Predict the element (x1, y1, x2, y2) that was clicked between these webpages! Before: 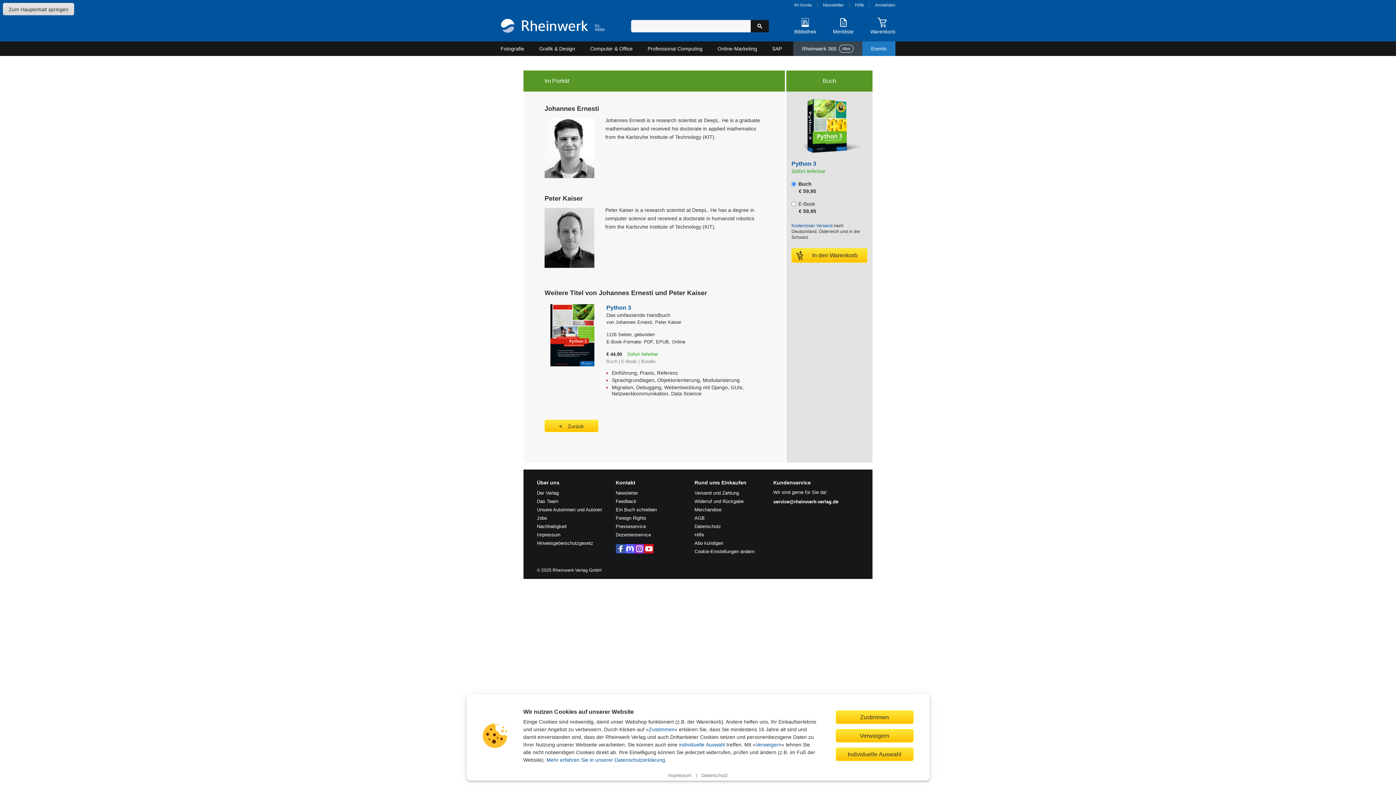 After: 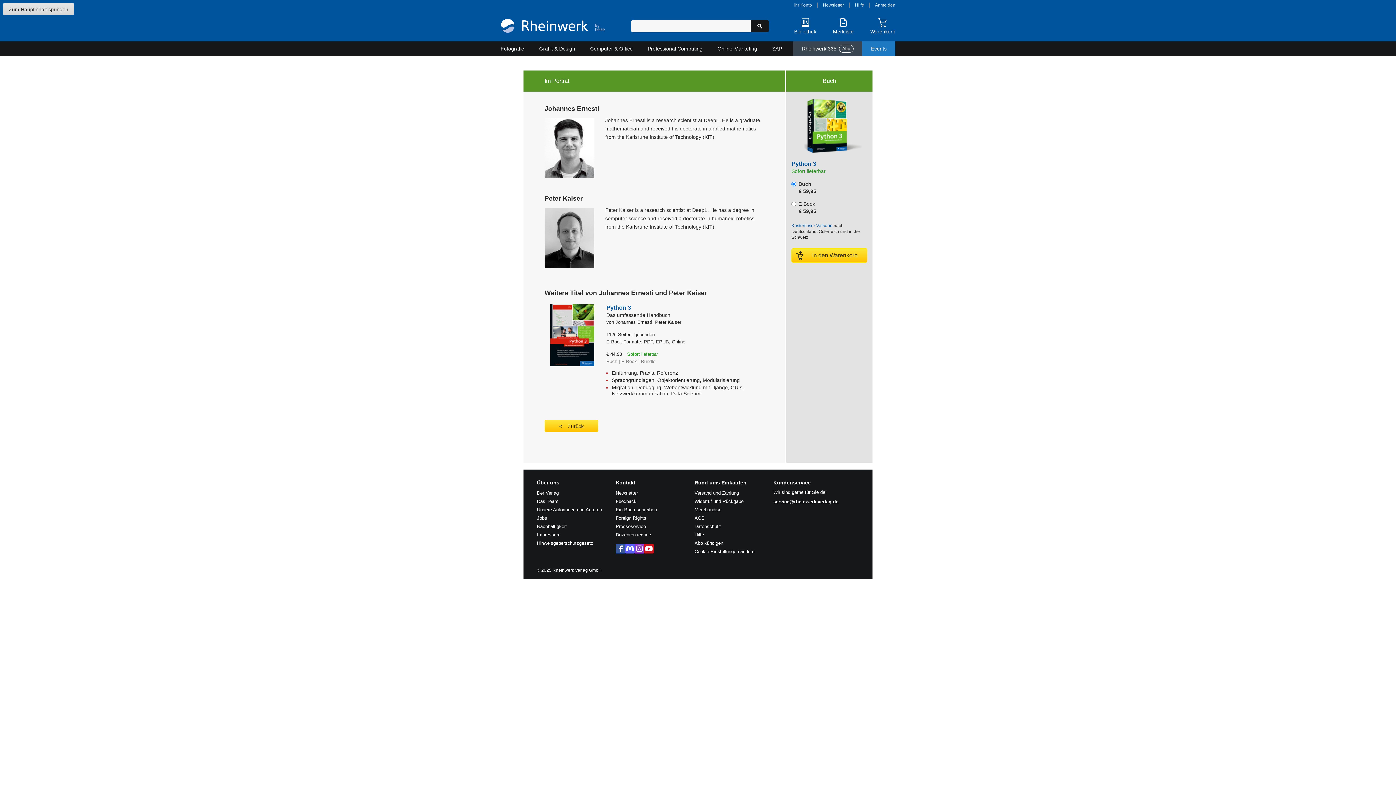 Action: bbox: (648, 726, 674, 732) label: Zustimmen